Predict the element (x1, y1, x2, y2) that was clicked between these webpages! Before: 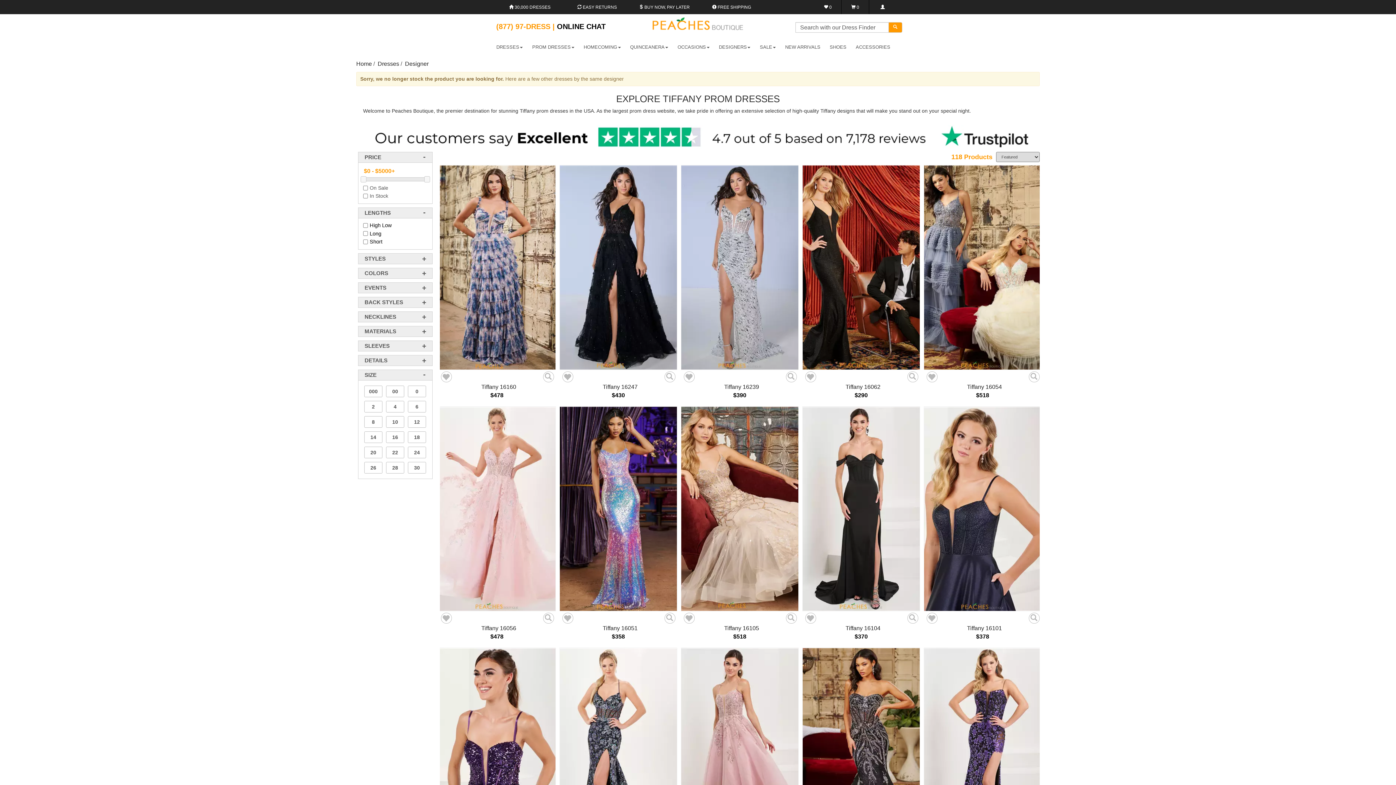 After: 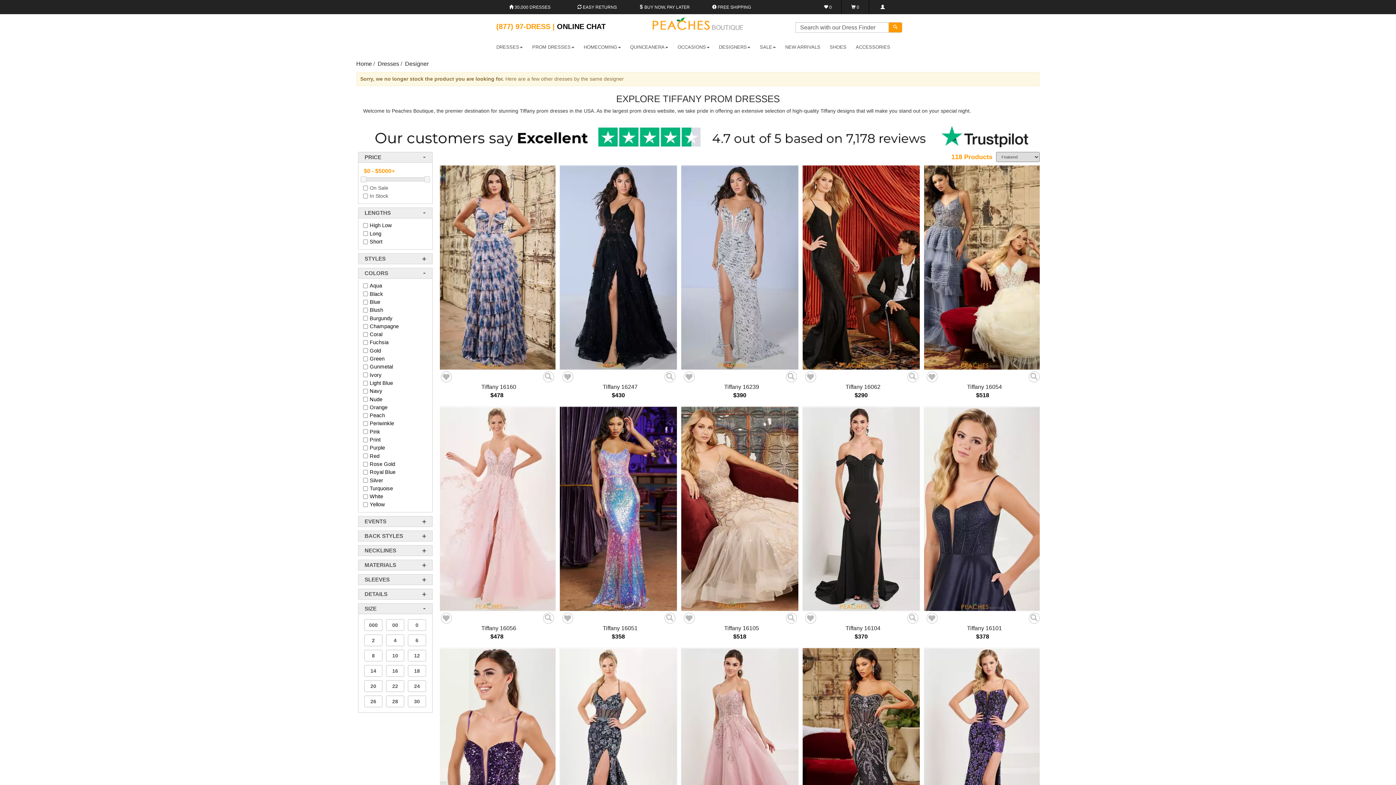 Action: label: COLORS bbox: (358, 268, 432, 278)